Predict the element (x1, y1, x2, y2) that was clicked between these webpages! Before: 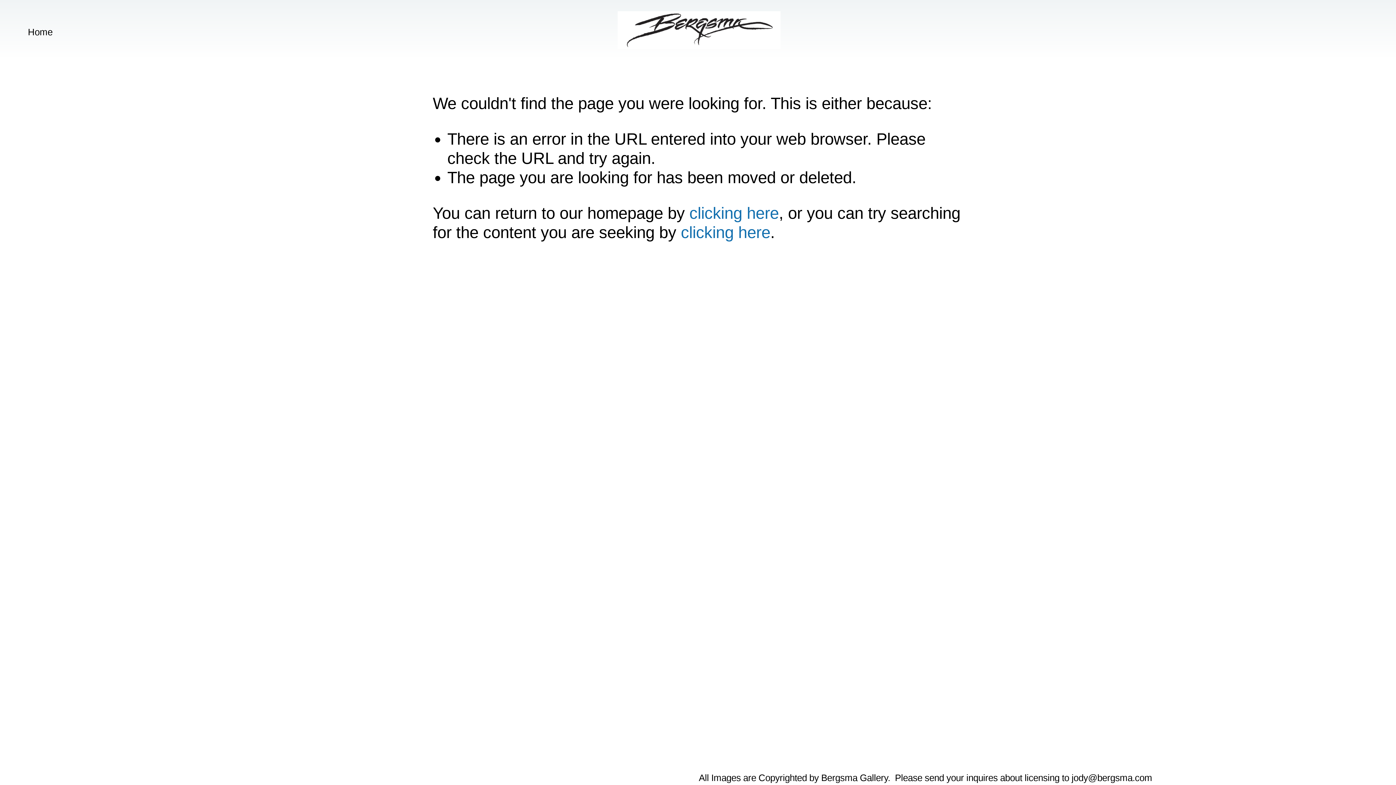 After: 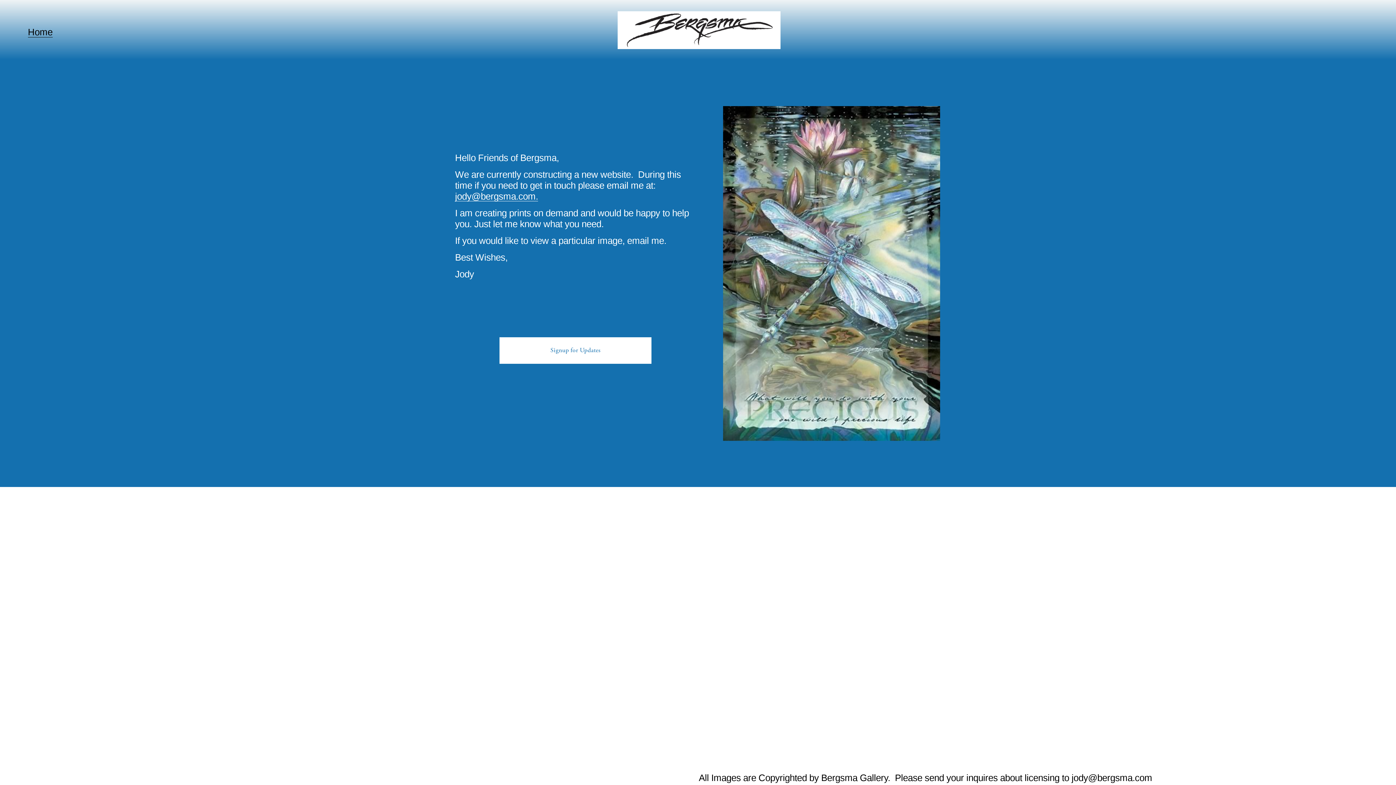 Action: bbox: (617, 11, 780, 48)